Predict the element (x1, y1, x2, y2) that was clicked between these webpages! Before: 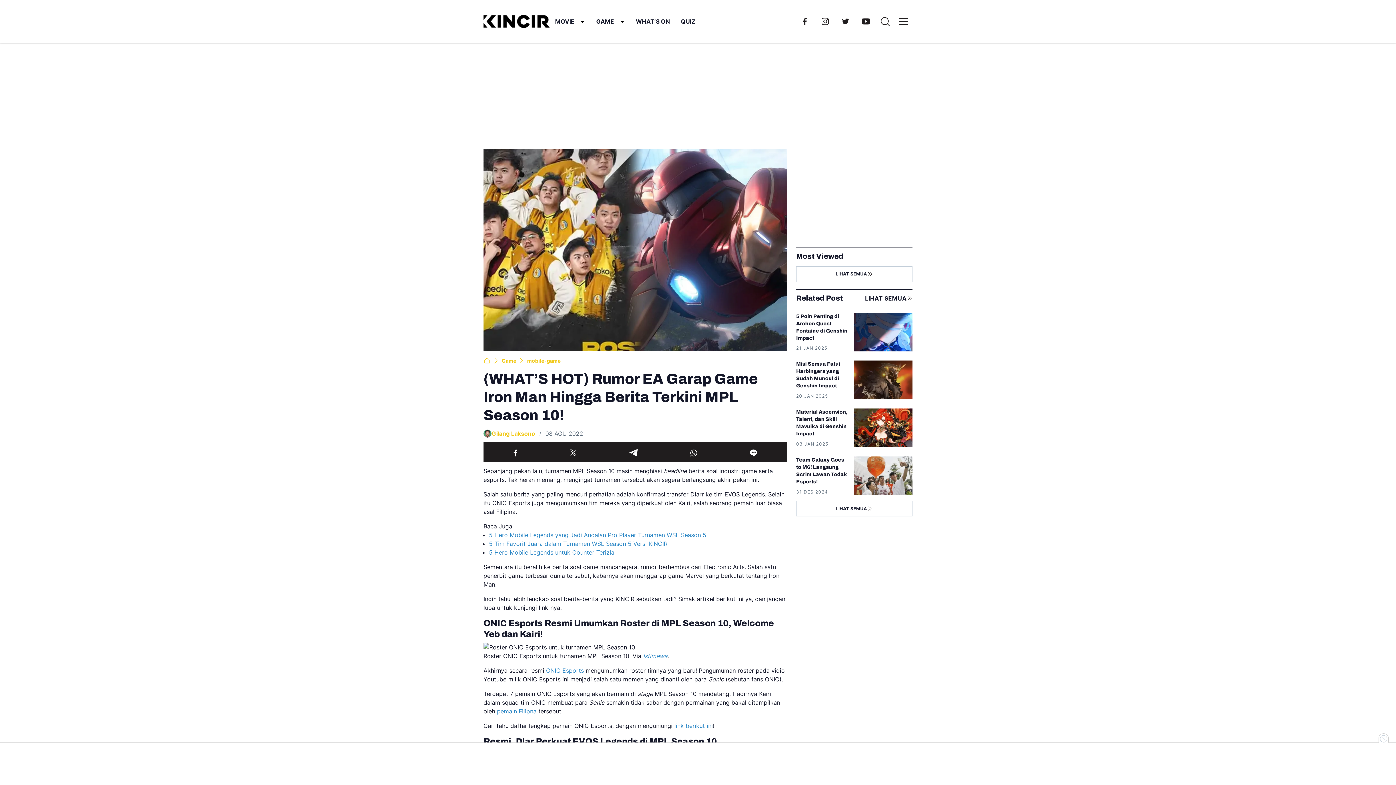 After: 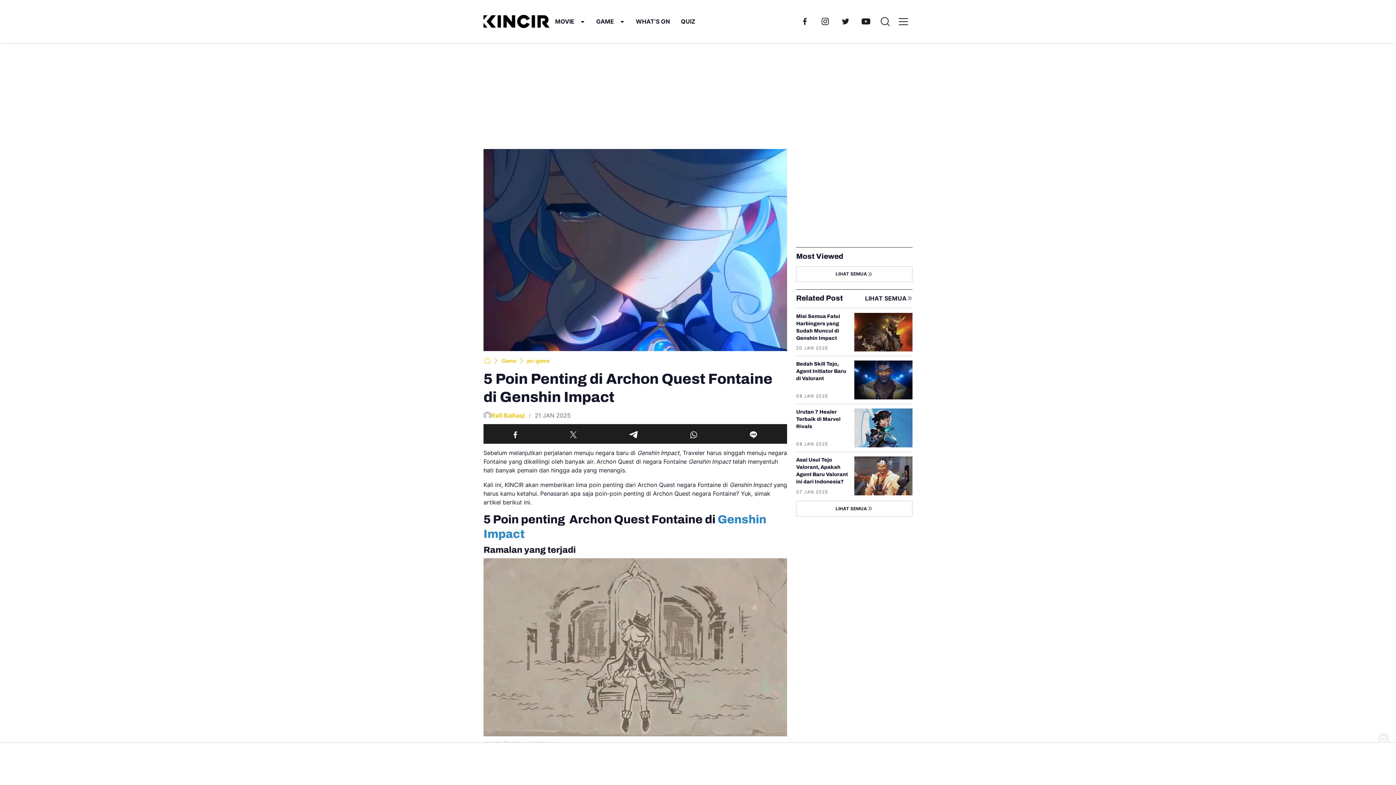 Action: label: 5 Poin Penting di Archon Quest Fontaine di Genshin Impact bbox: (854, 312, 912, 351)